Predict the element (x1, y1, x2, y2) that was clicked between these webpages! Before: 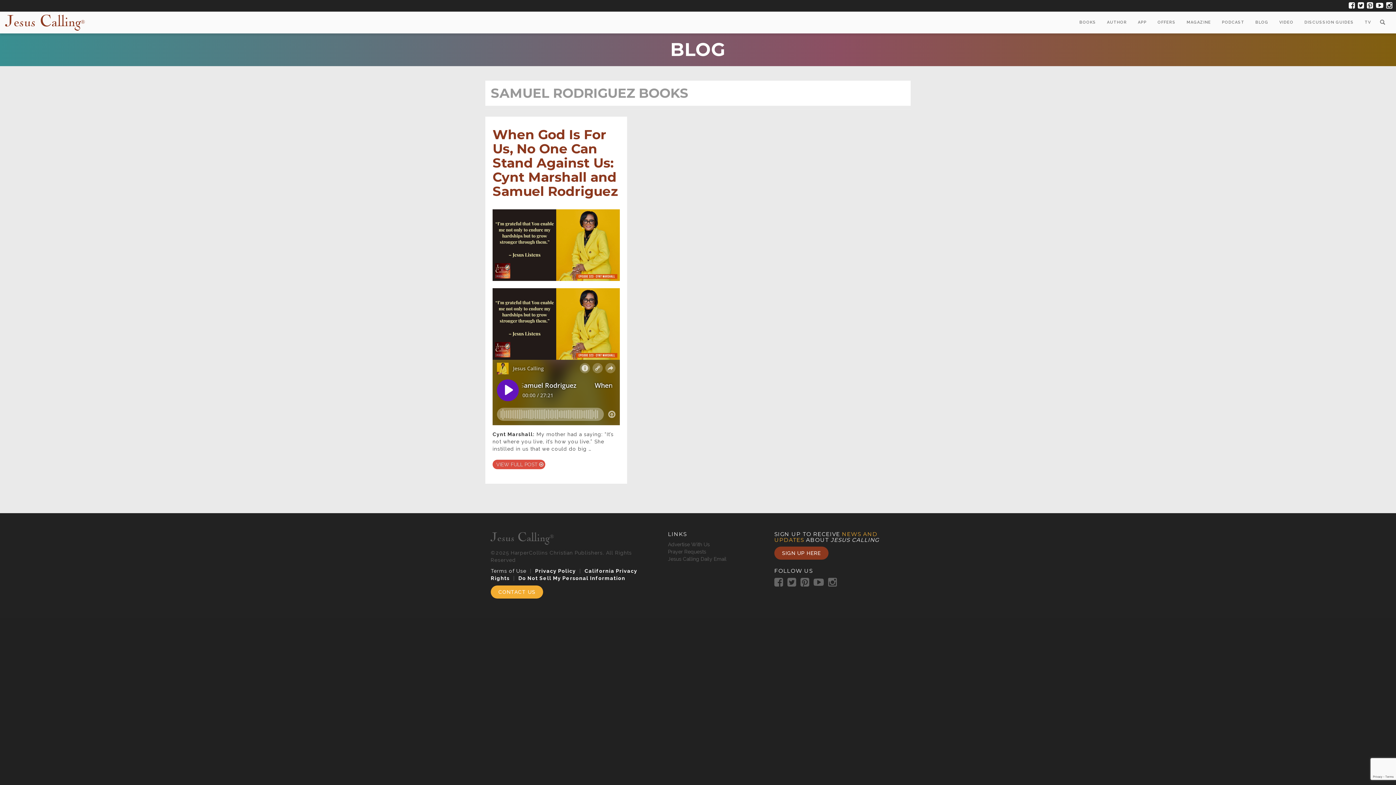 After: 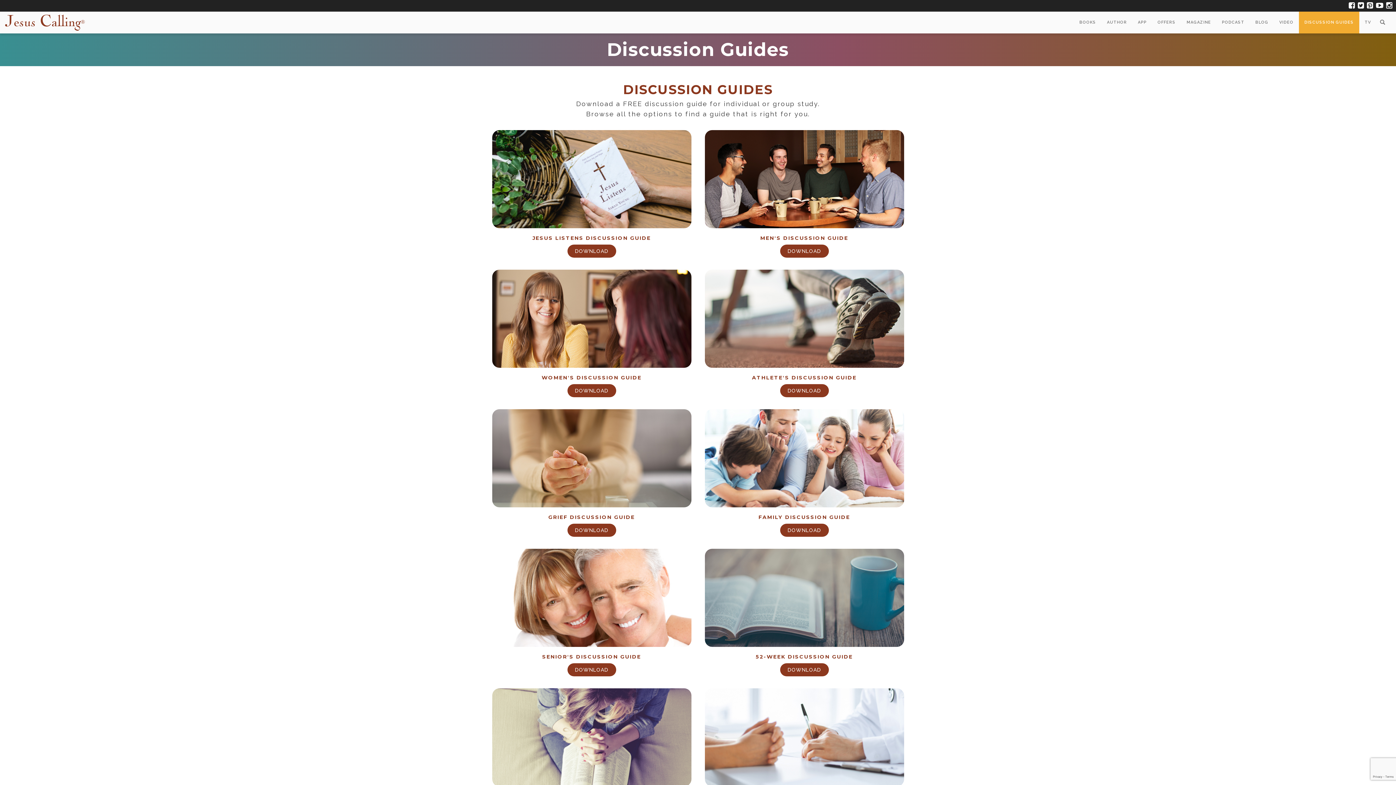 Action: label: DISCUSSION GUIDES bbox: (1299, 11, 1359, 33)